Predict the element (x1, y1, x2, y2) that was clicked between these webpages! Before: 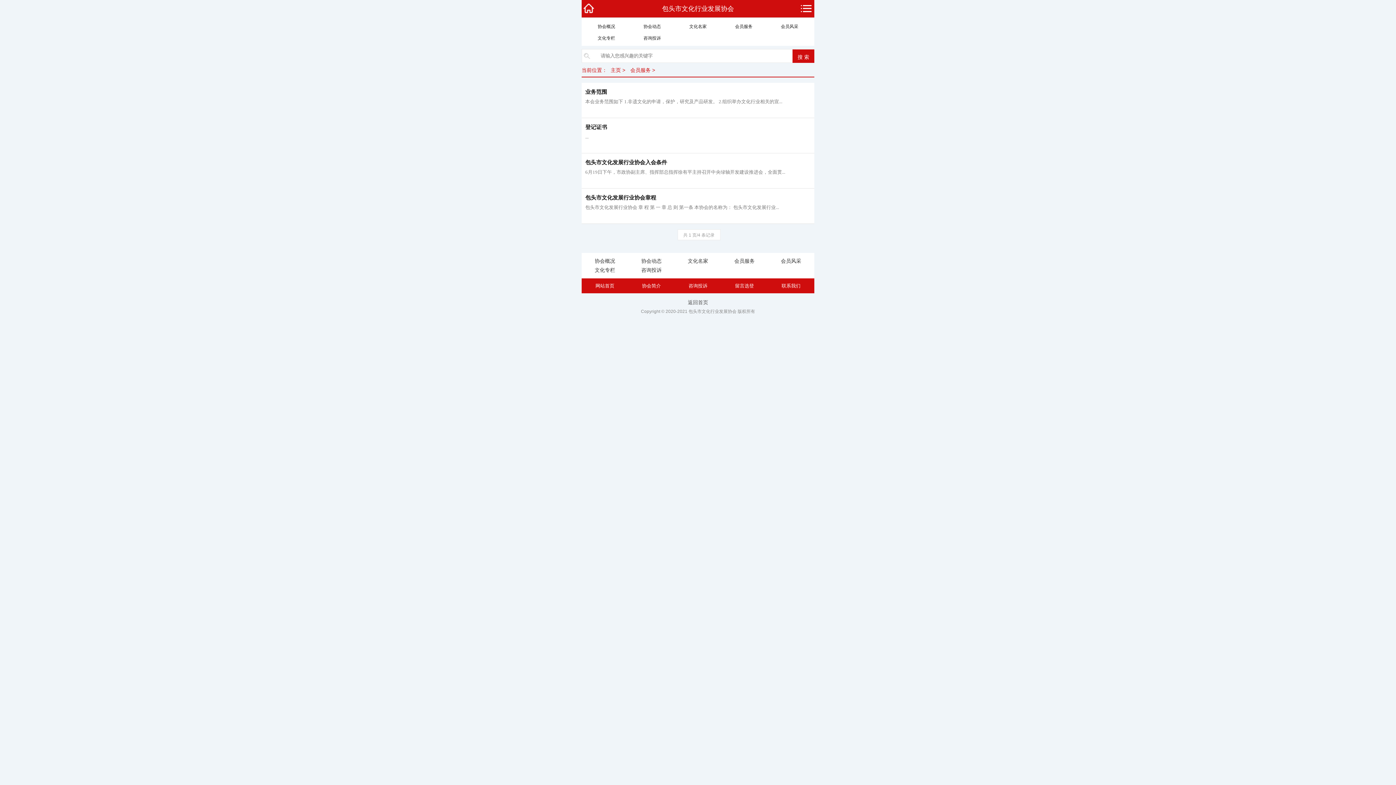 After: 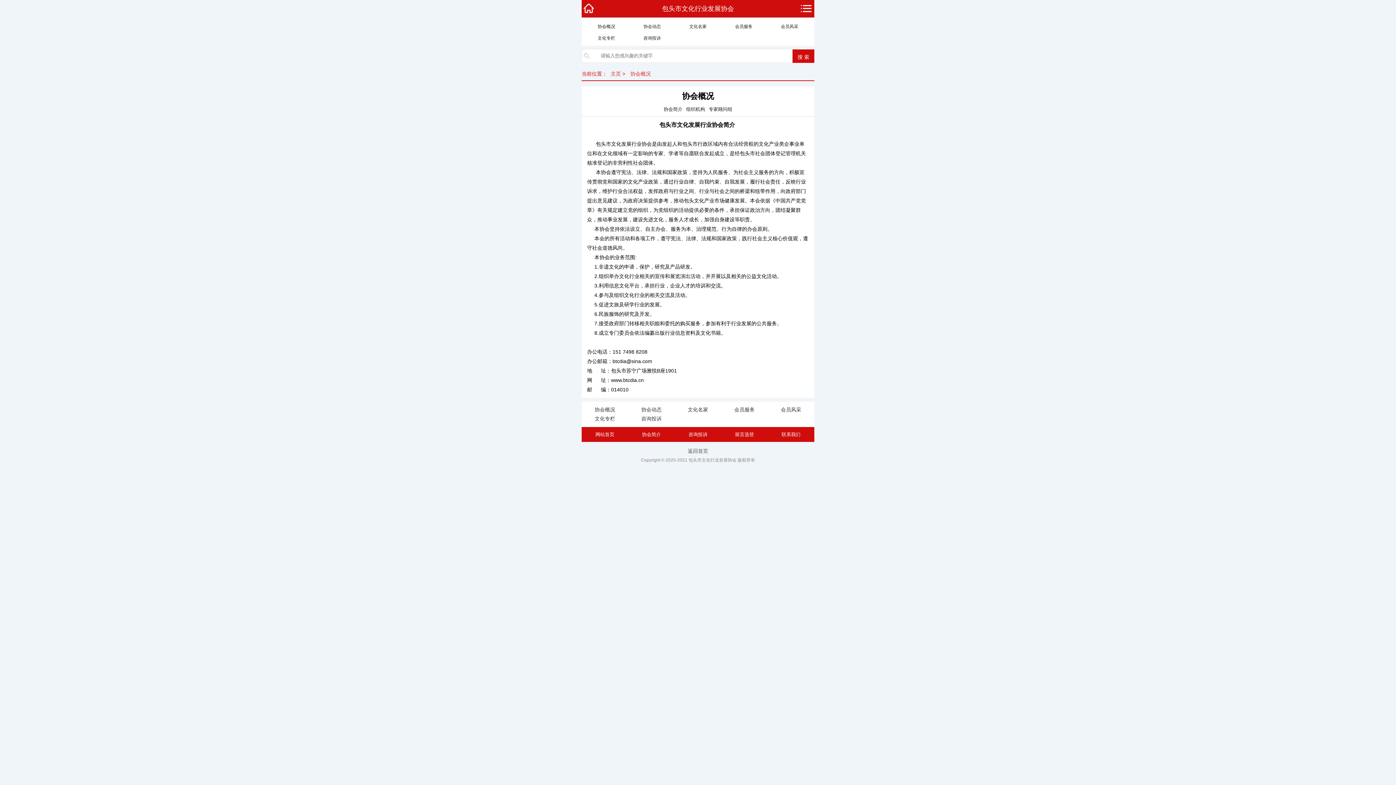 Action: label: 协会概况 bbox: (594, 258, 615, 264)